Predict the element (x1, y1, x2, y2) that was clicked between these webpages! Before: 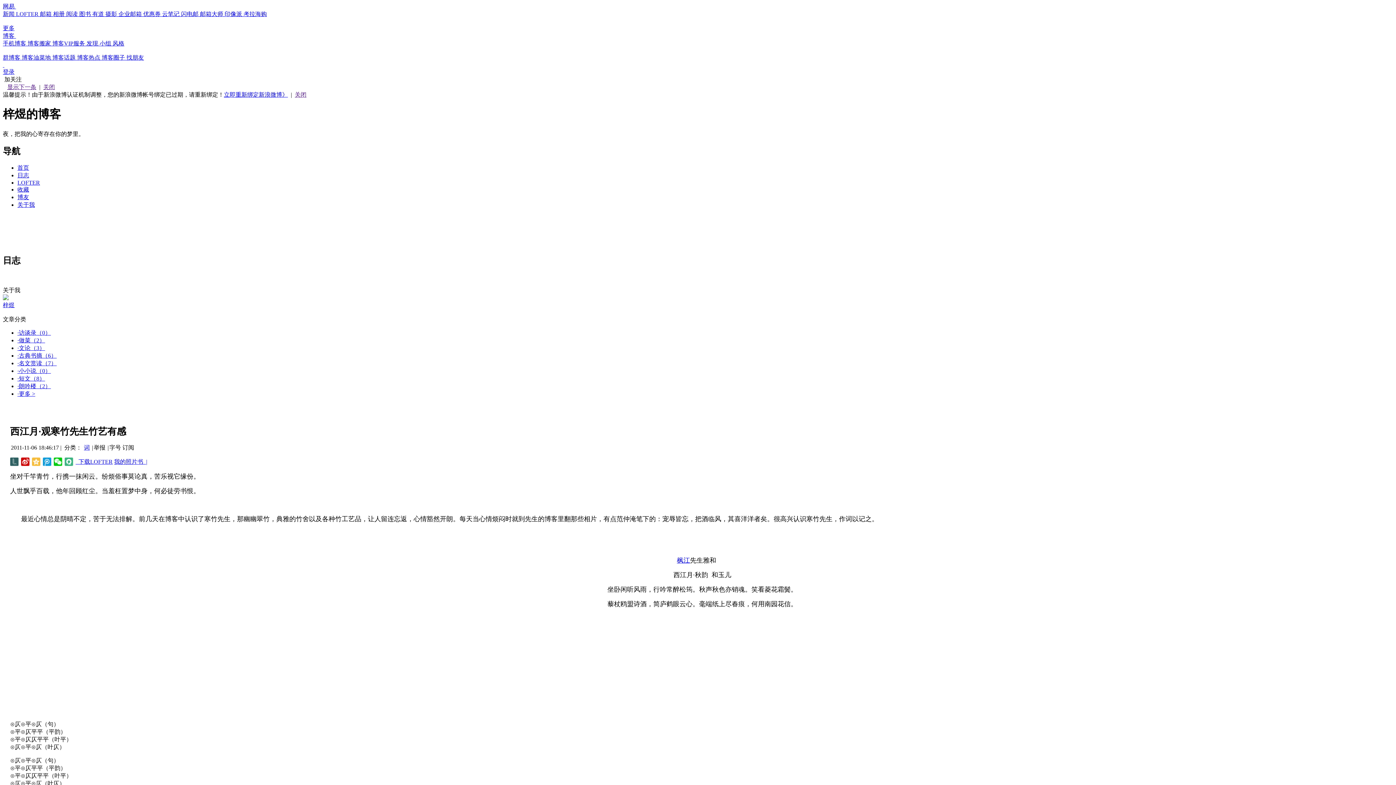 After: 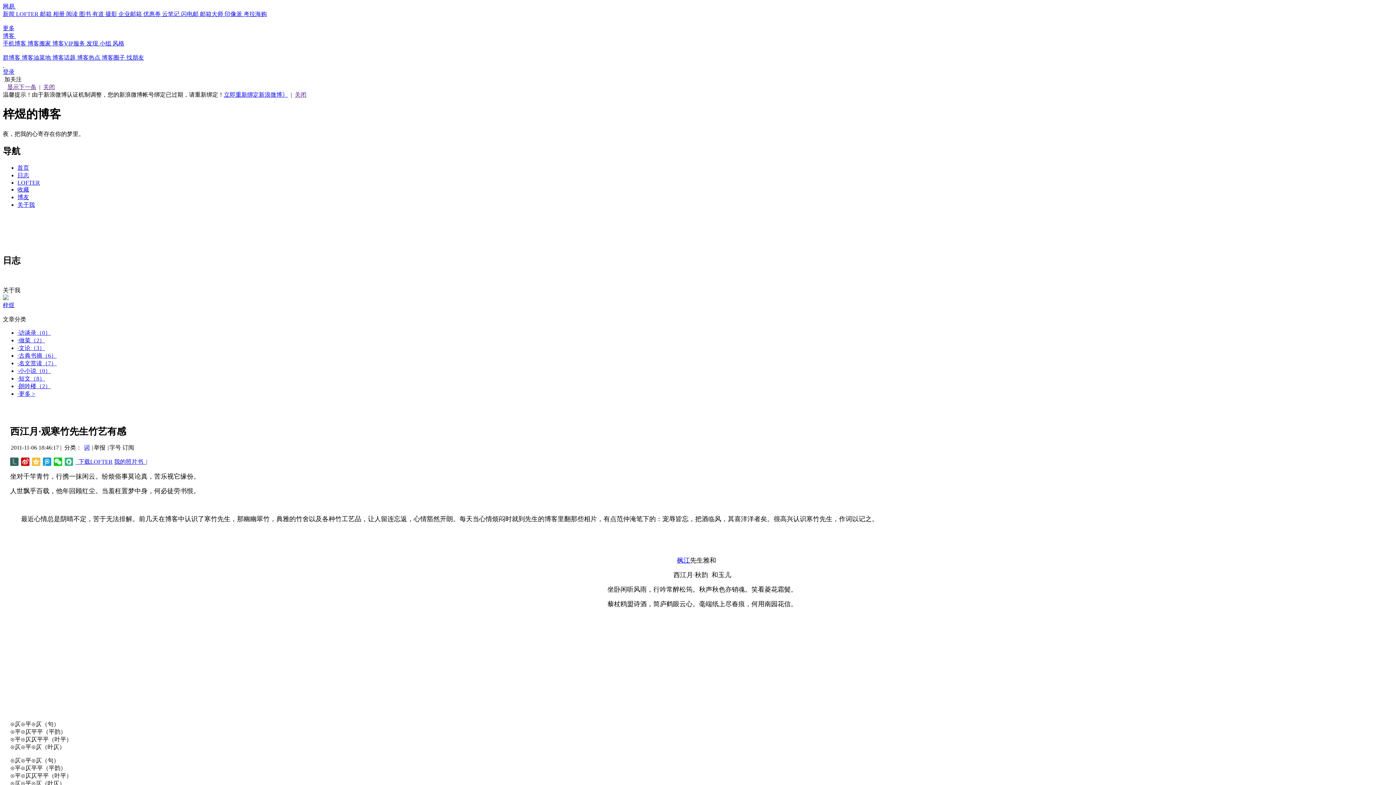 Action: bbox: (126, 54, 144, 60) label: 找朋友